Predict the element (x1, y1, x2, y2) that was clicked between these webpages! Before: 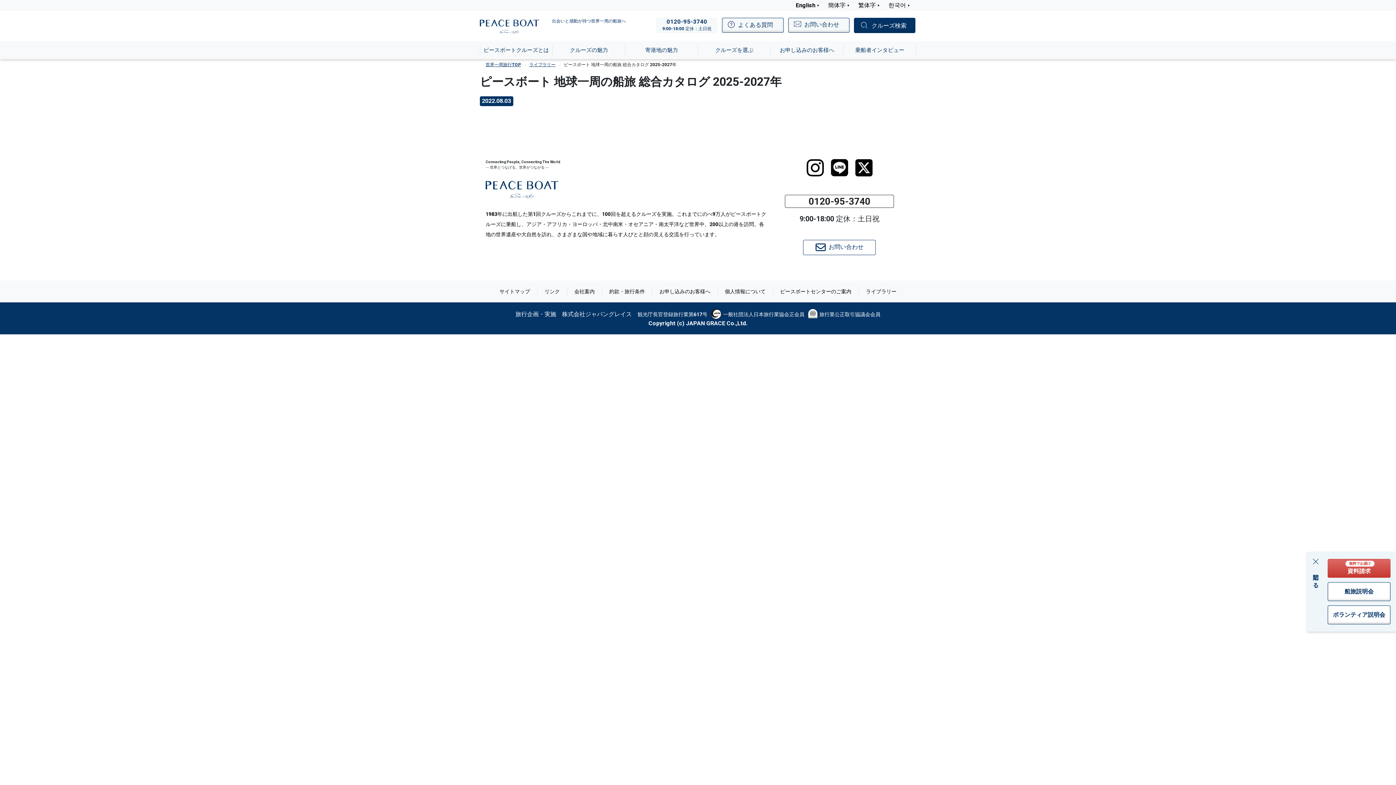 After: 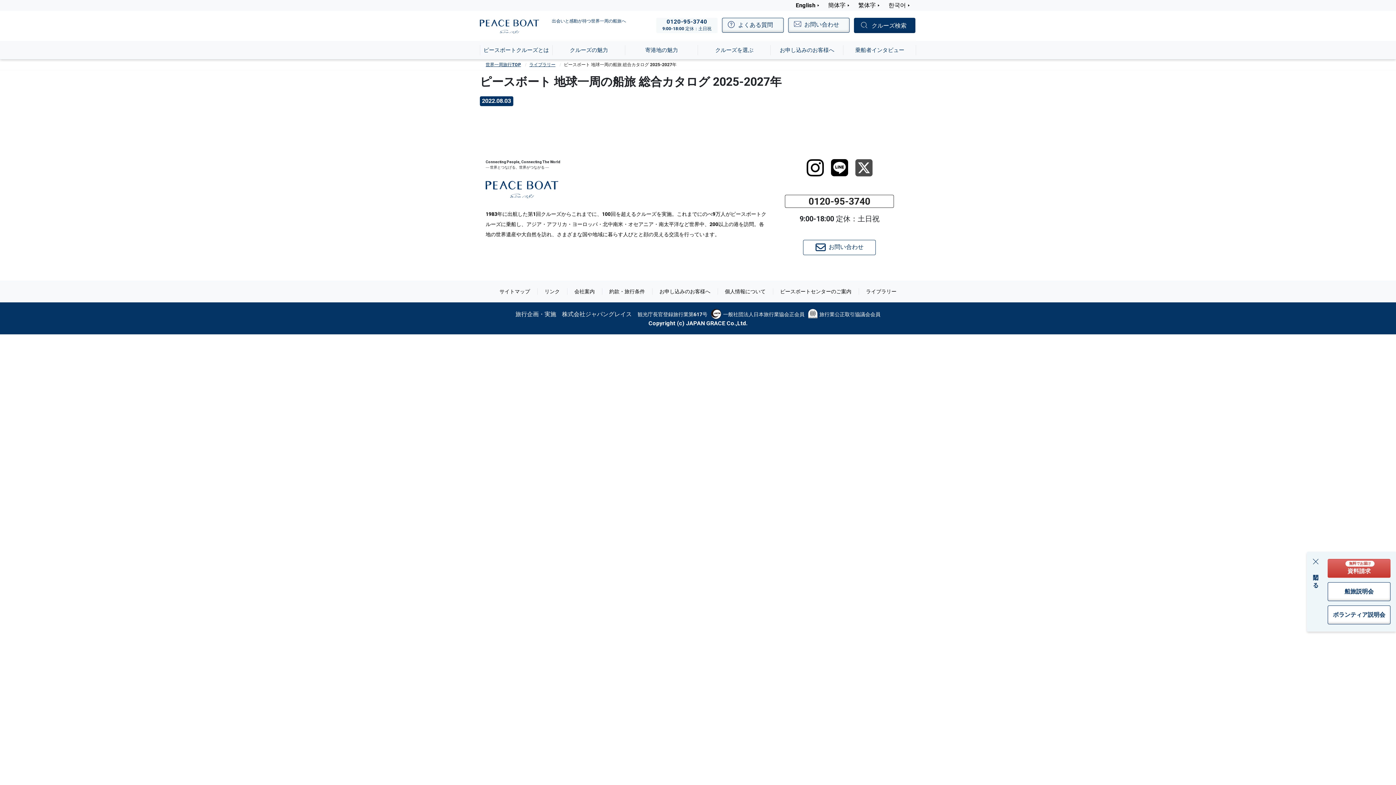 Action: bbox: (855, 158, 872, 177) label: twitter